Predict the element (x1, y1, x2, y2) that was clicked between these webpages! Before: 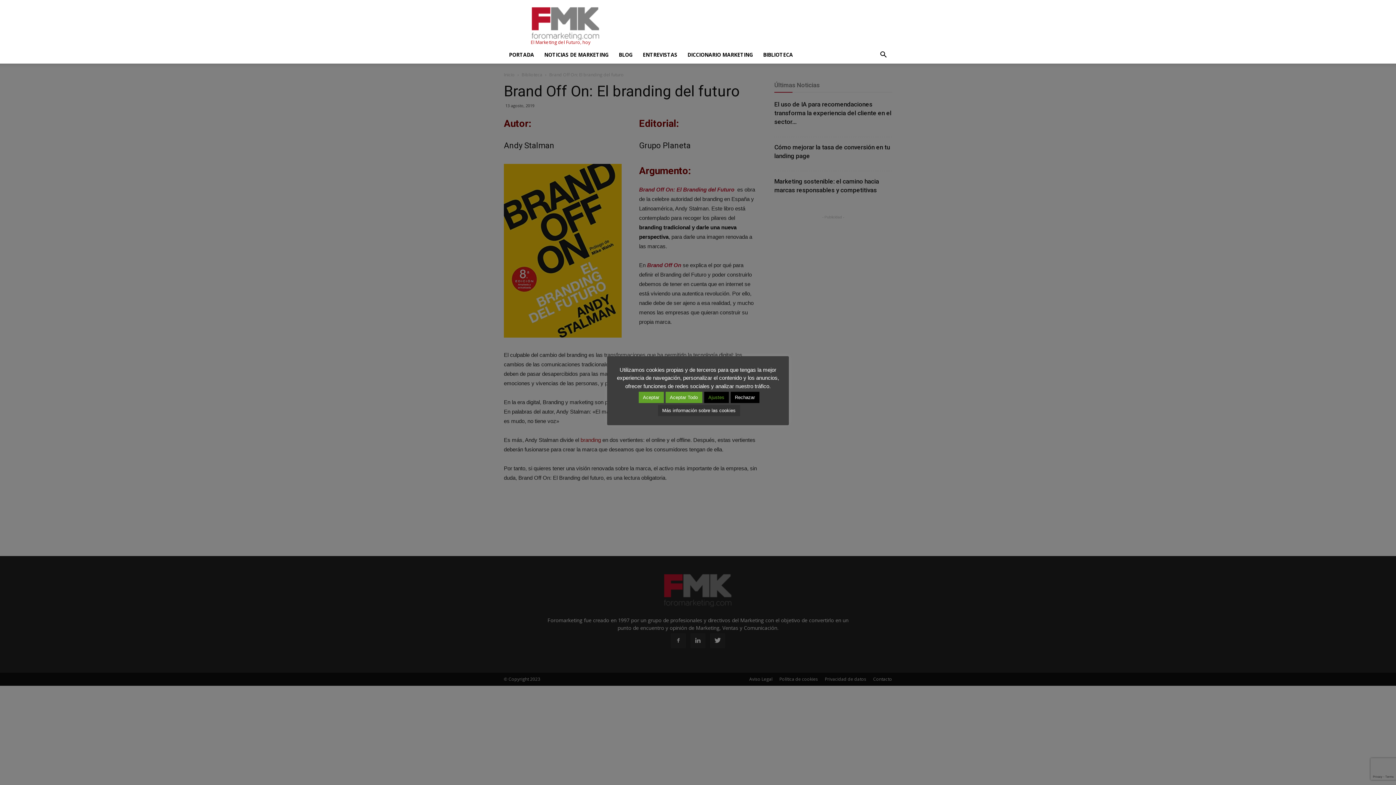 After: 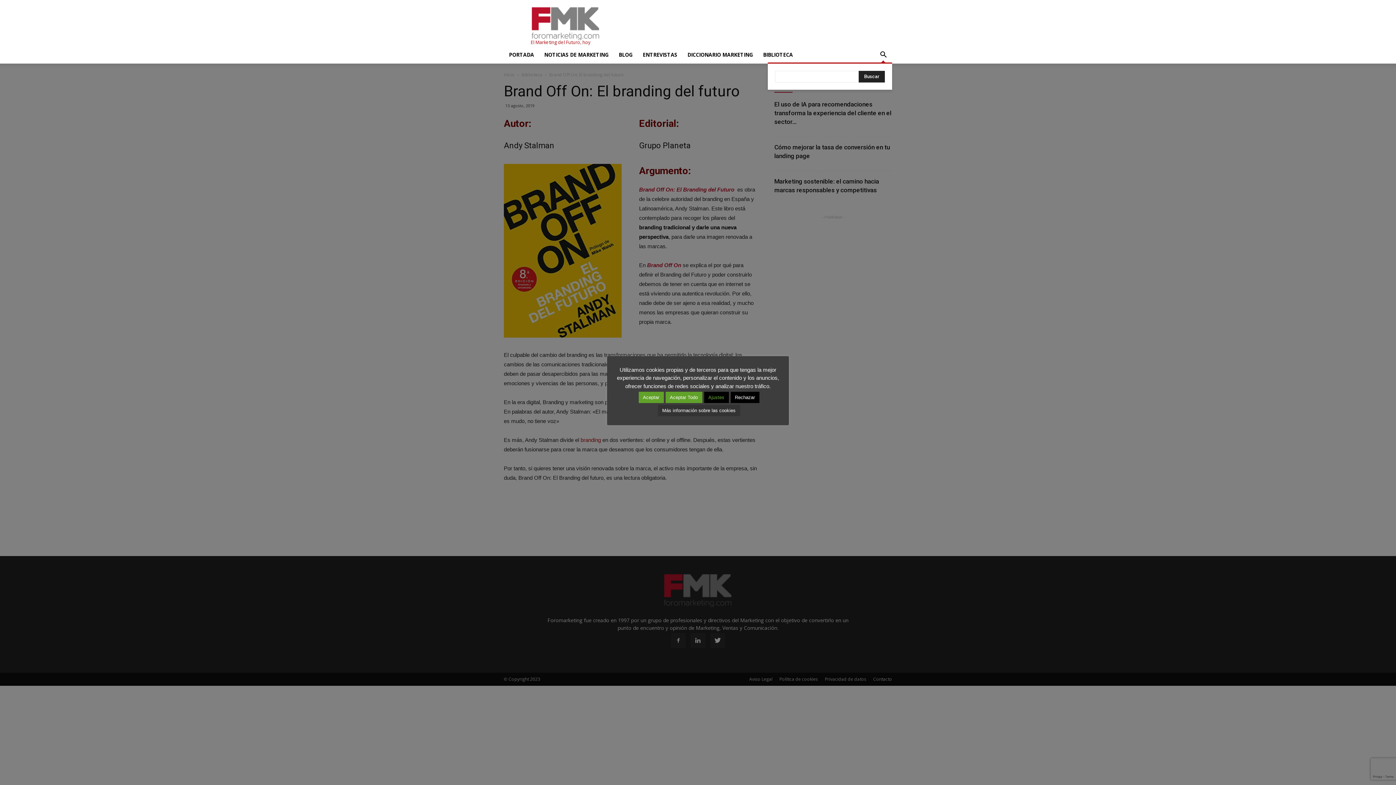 Action: bbox: (874, 46, 892, 63)